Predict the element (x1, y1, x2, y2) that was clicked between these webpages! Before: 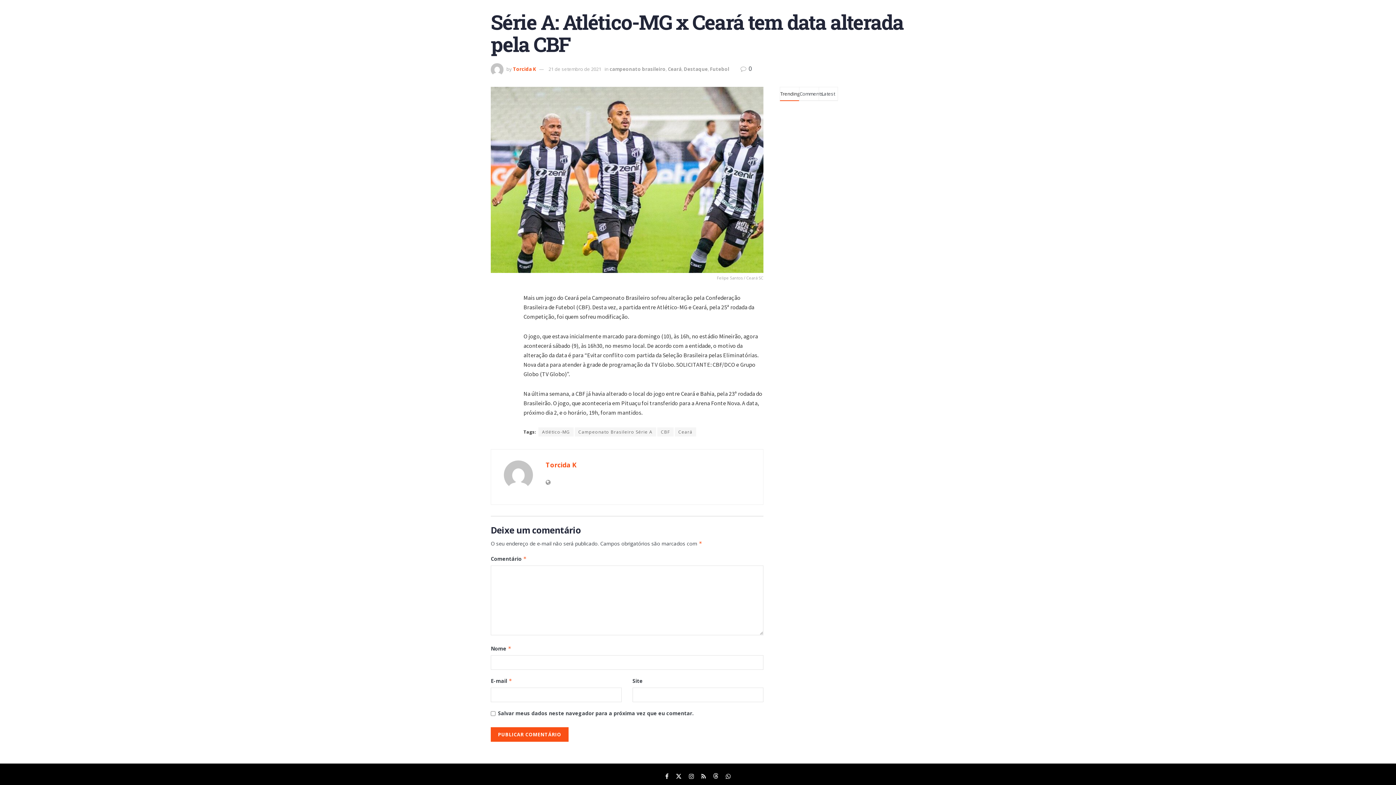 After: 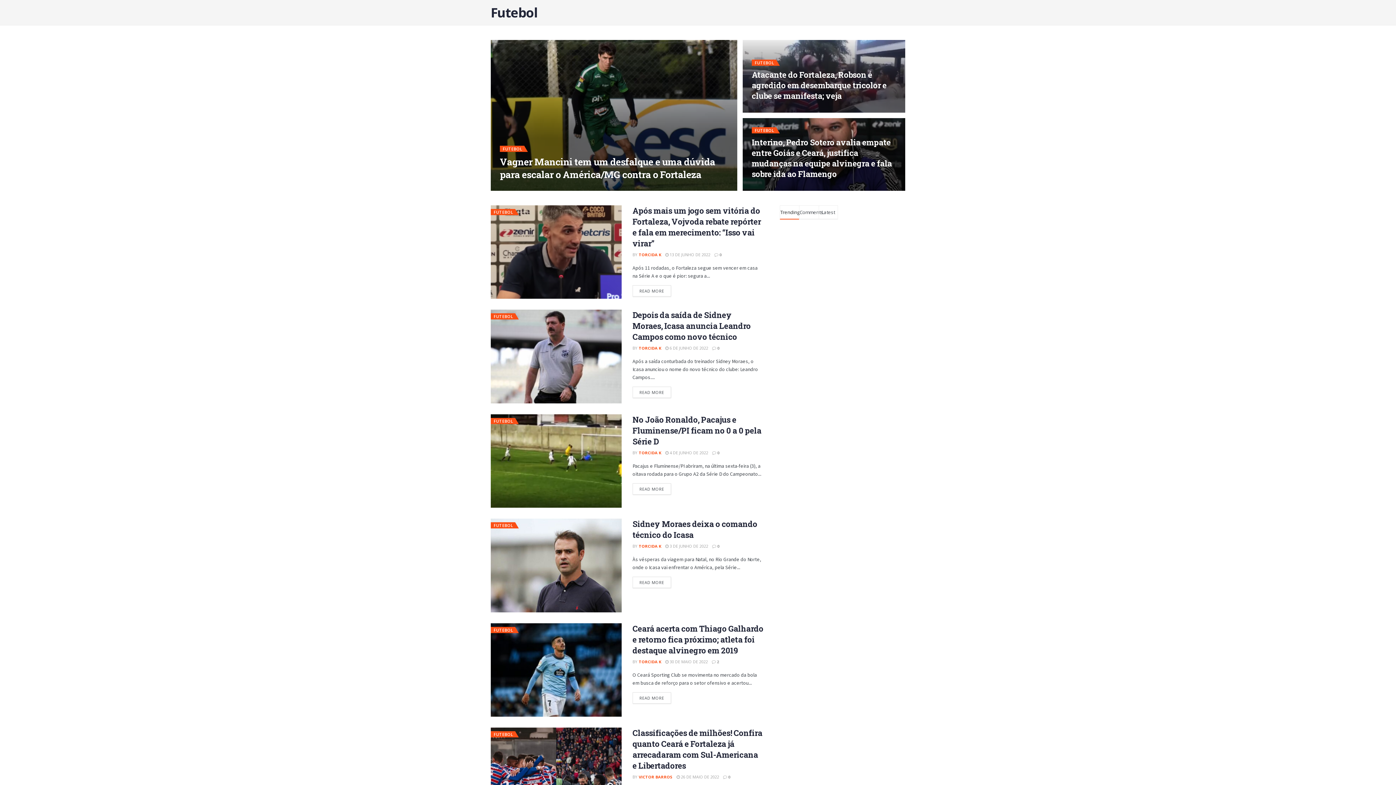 Action: bbox: (710, 65, 729, 72) label: Futebol